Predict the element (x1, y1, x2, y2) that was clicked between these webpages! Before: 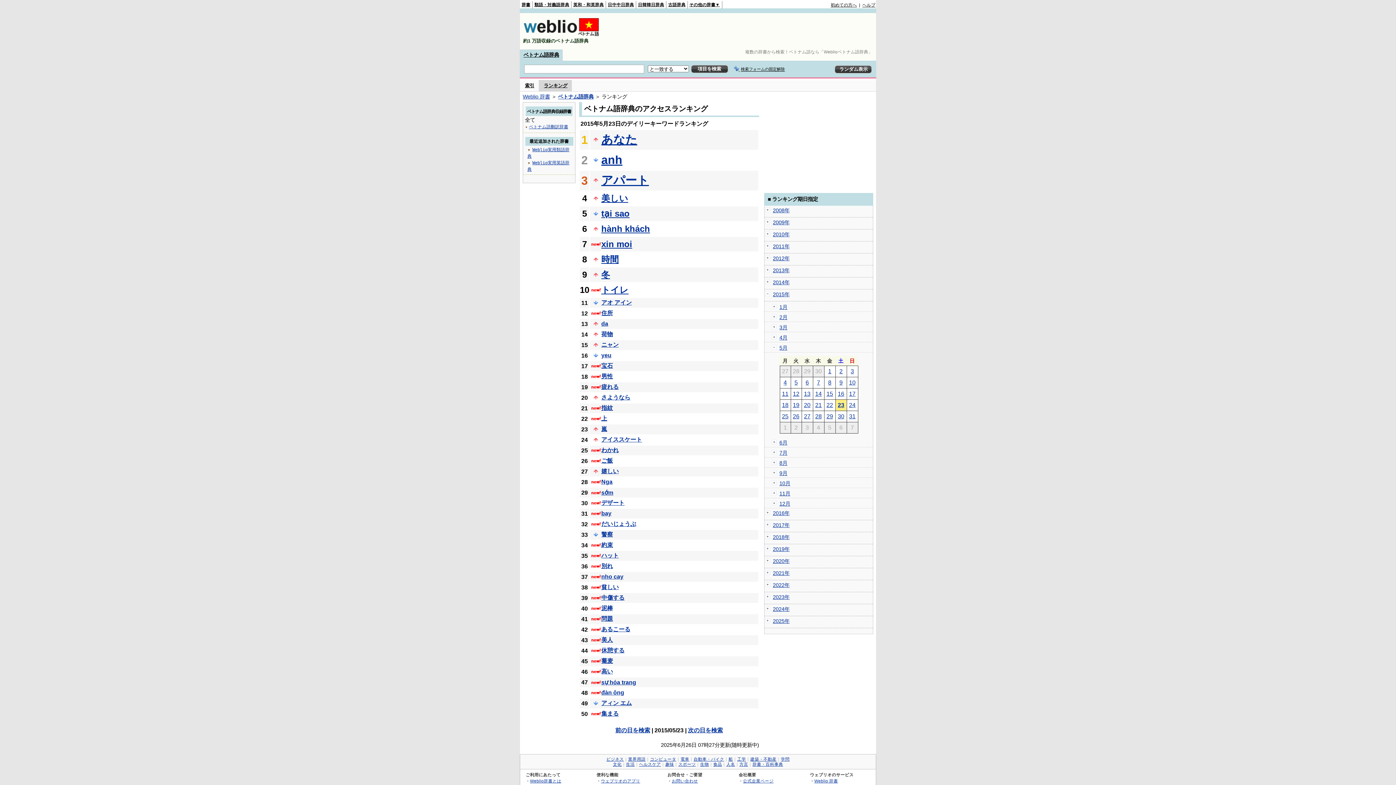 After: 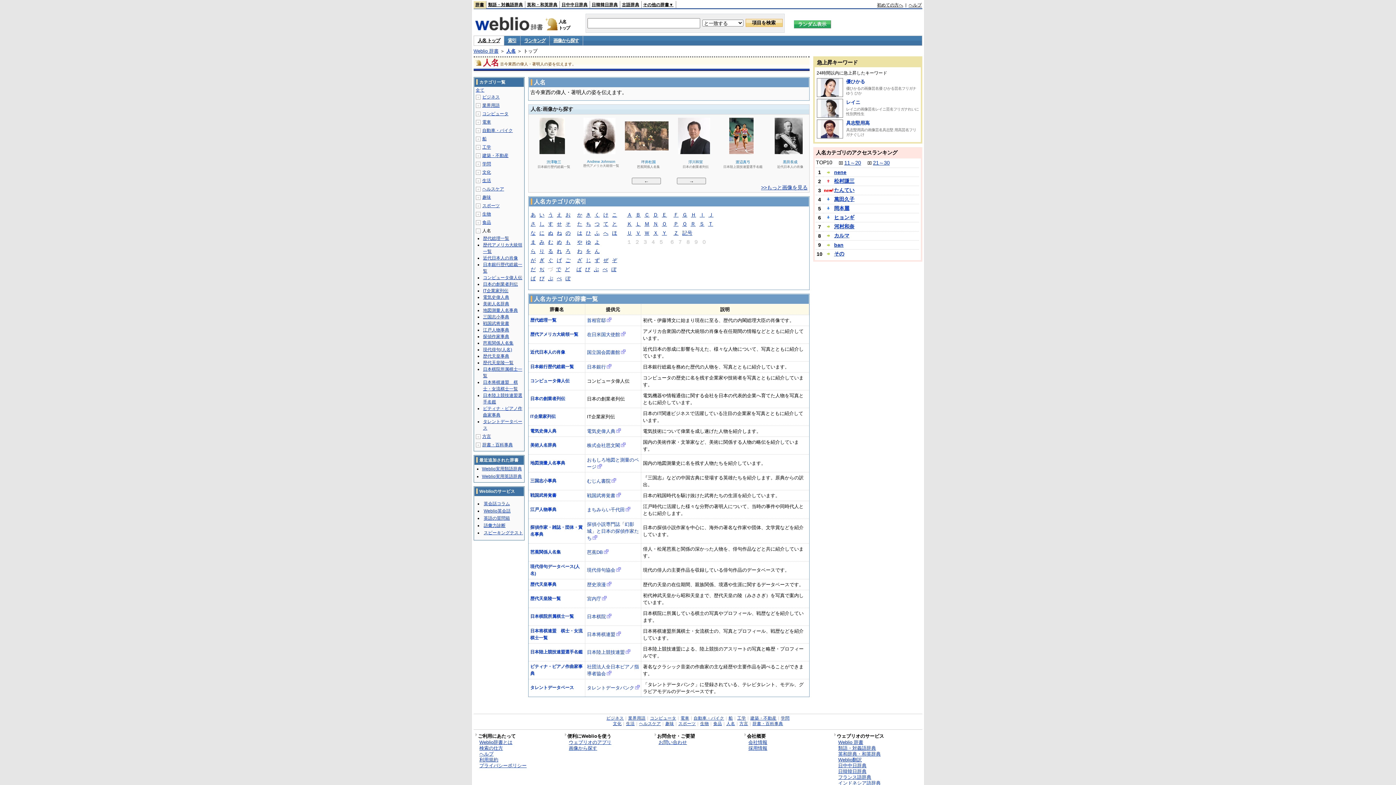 Action: bbox: (726, 762, 735, 766) label: 人名